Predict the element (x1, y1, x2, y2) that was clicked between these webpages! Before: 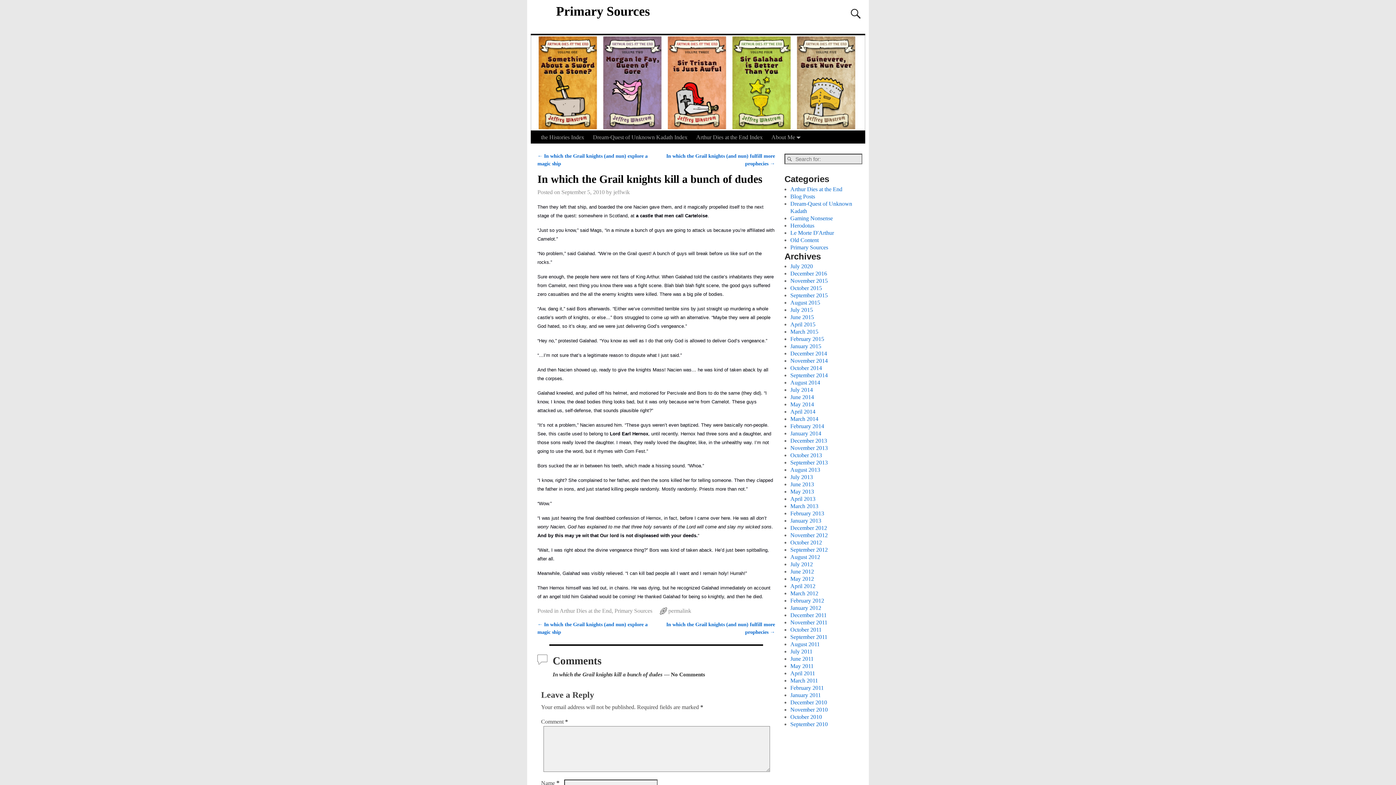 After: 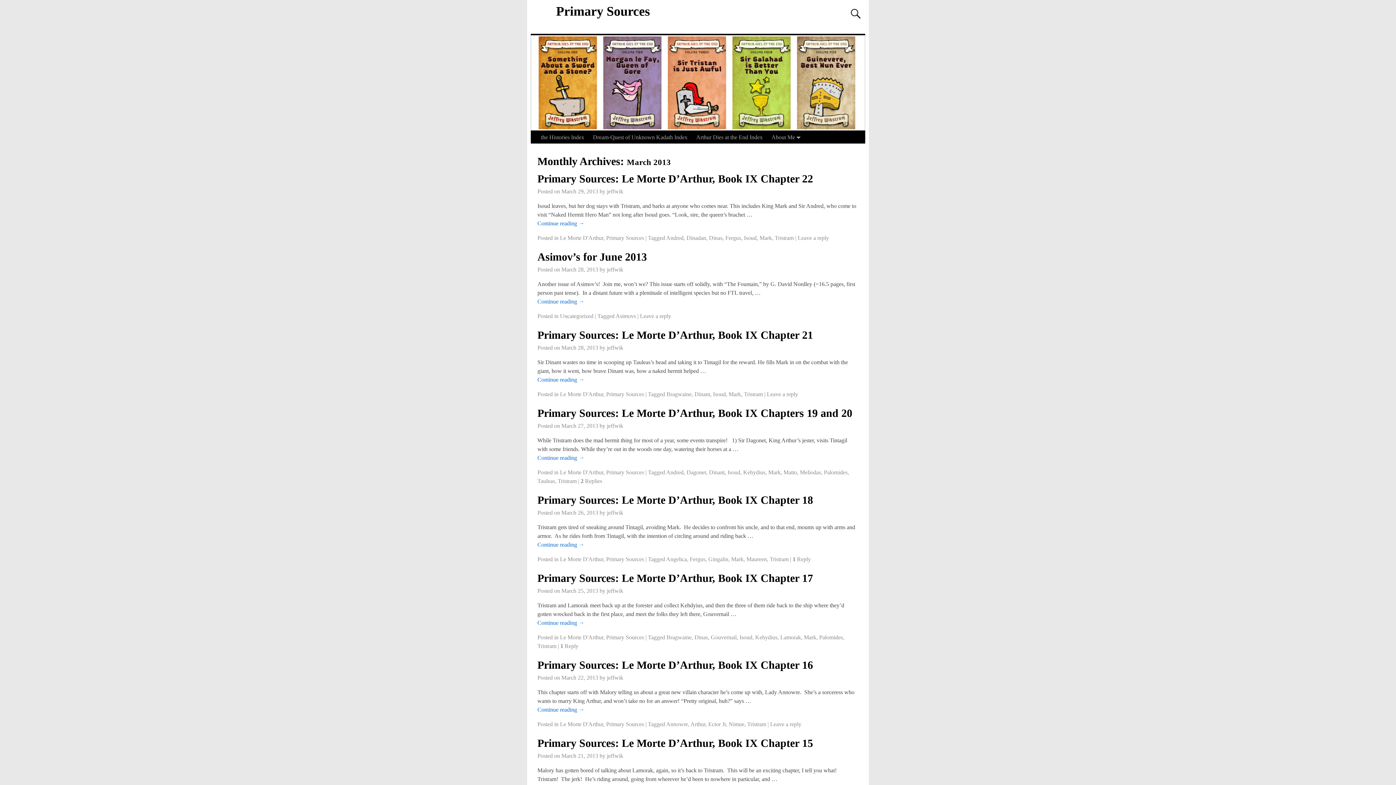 Action: label: March 2013 bbox: (790, 503, 818, 509)